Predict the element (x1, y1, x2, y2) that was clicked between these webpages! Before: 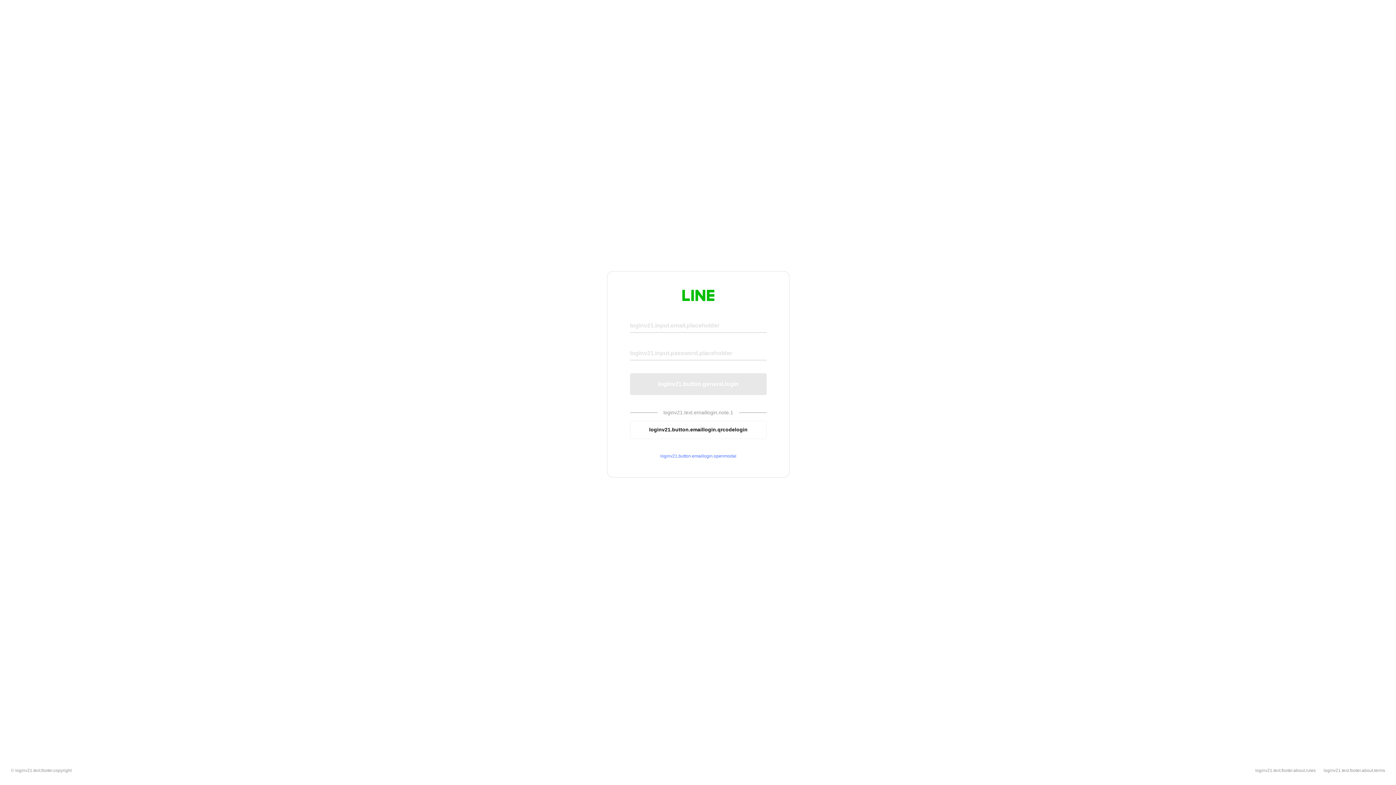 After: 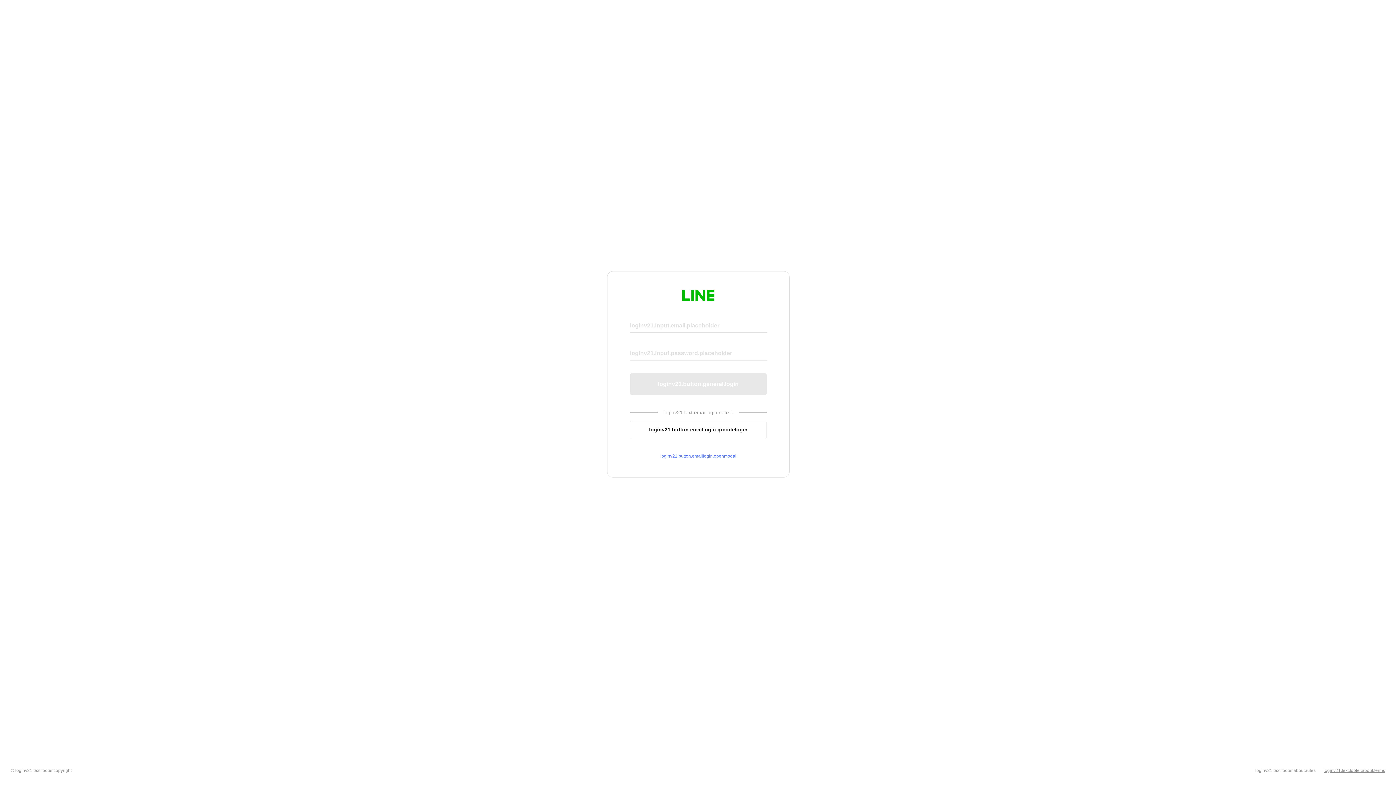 Action: bbox: (1324, 768, 1385, 773) label: loginv21.text.footer.about.terms